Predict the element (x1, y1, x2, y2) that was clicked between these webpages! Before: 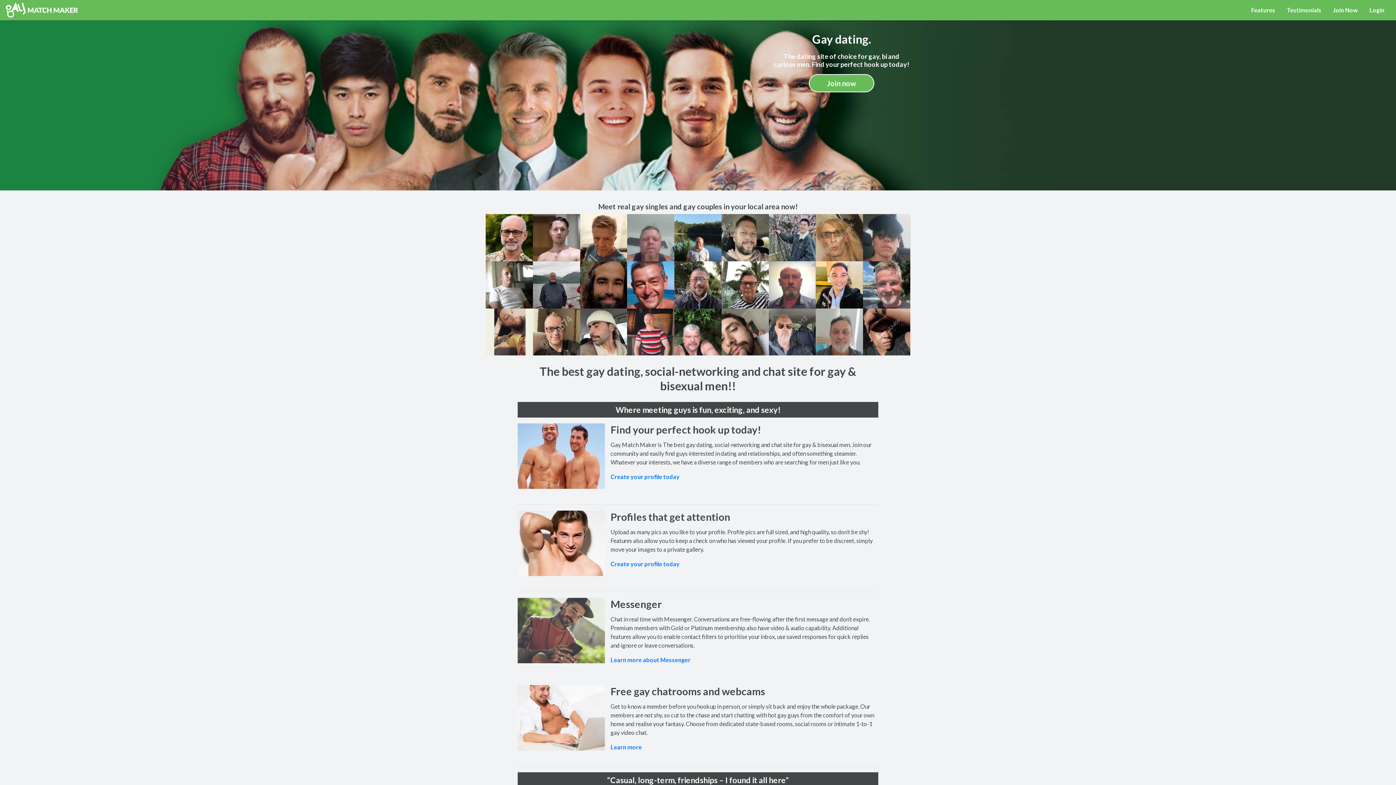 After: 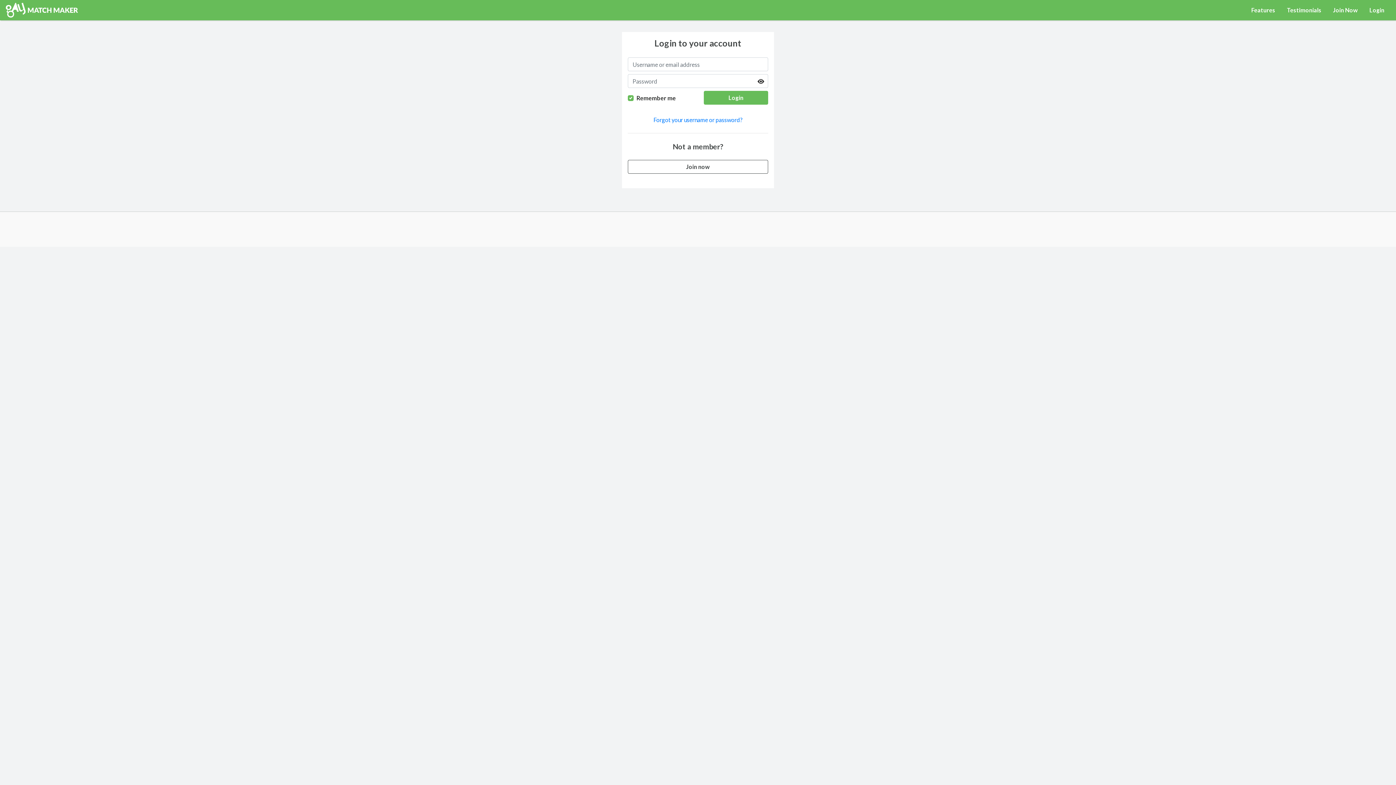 Action: bbox: (863, 214, 910, 261)